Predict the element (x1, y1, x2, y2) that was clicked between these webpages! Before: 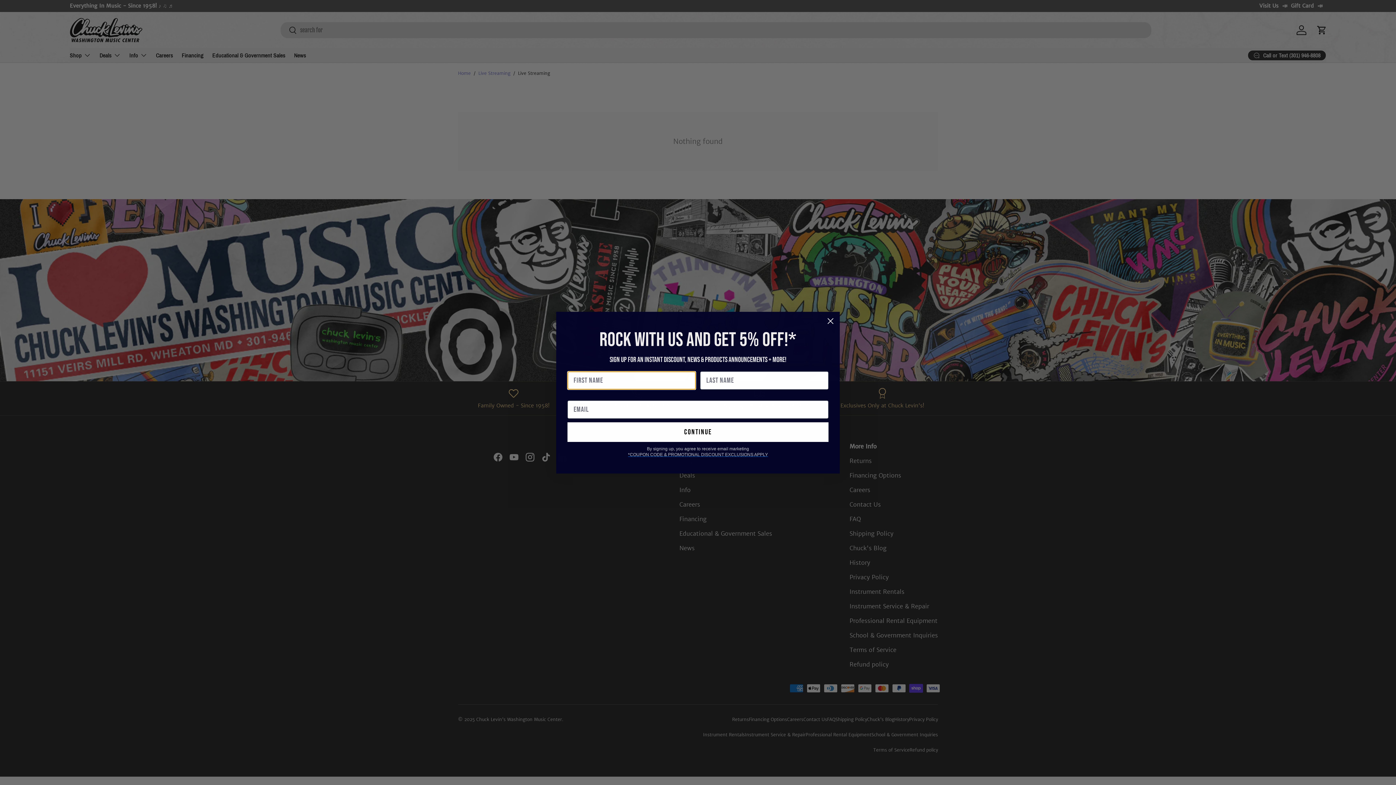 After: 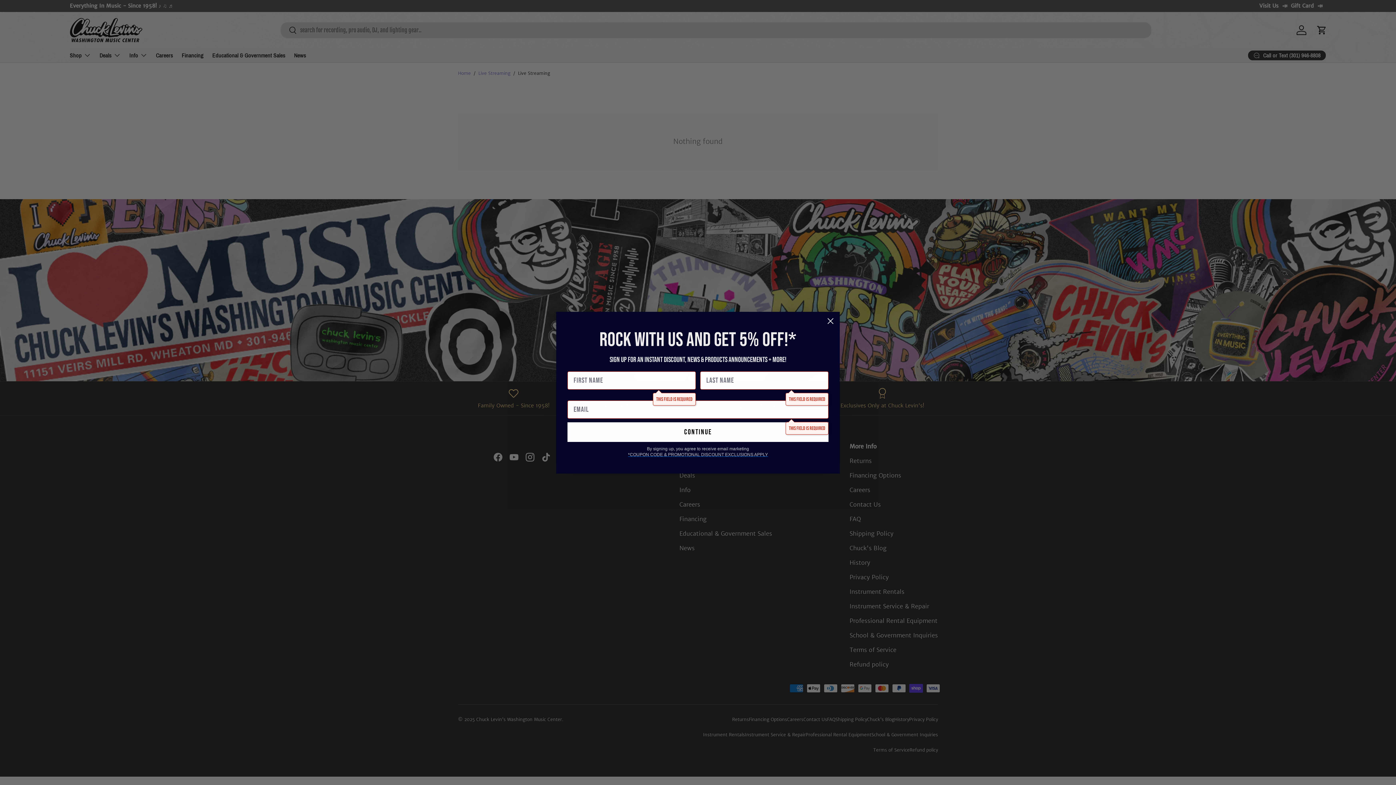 Action: label: continue bbox: (567, 422, 828, 442)